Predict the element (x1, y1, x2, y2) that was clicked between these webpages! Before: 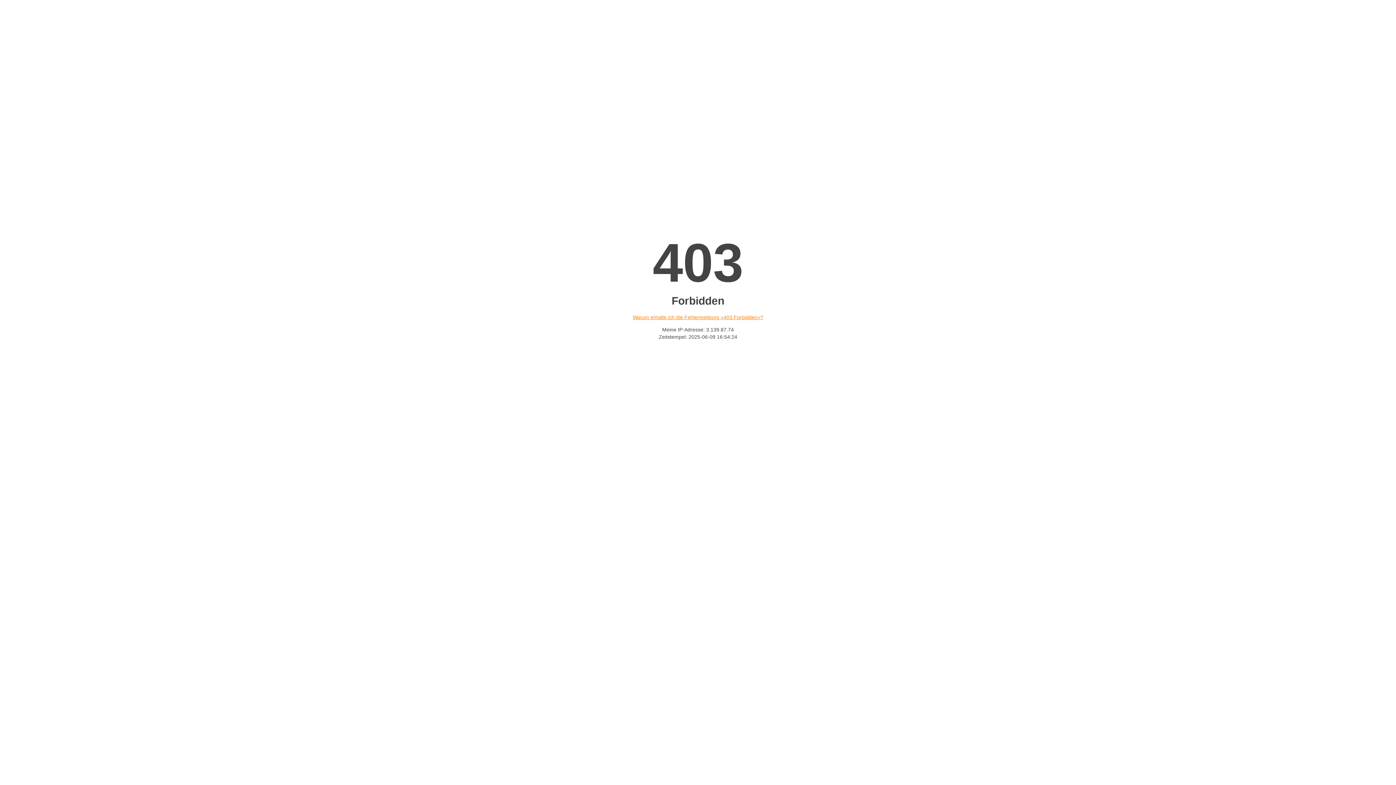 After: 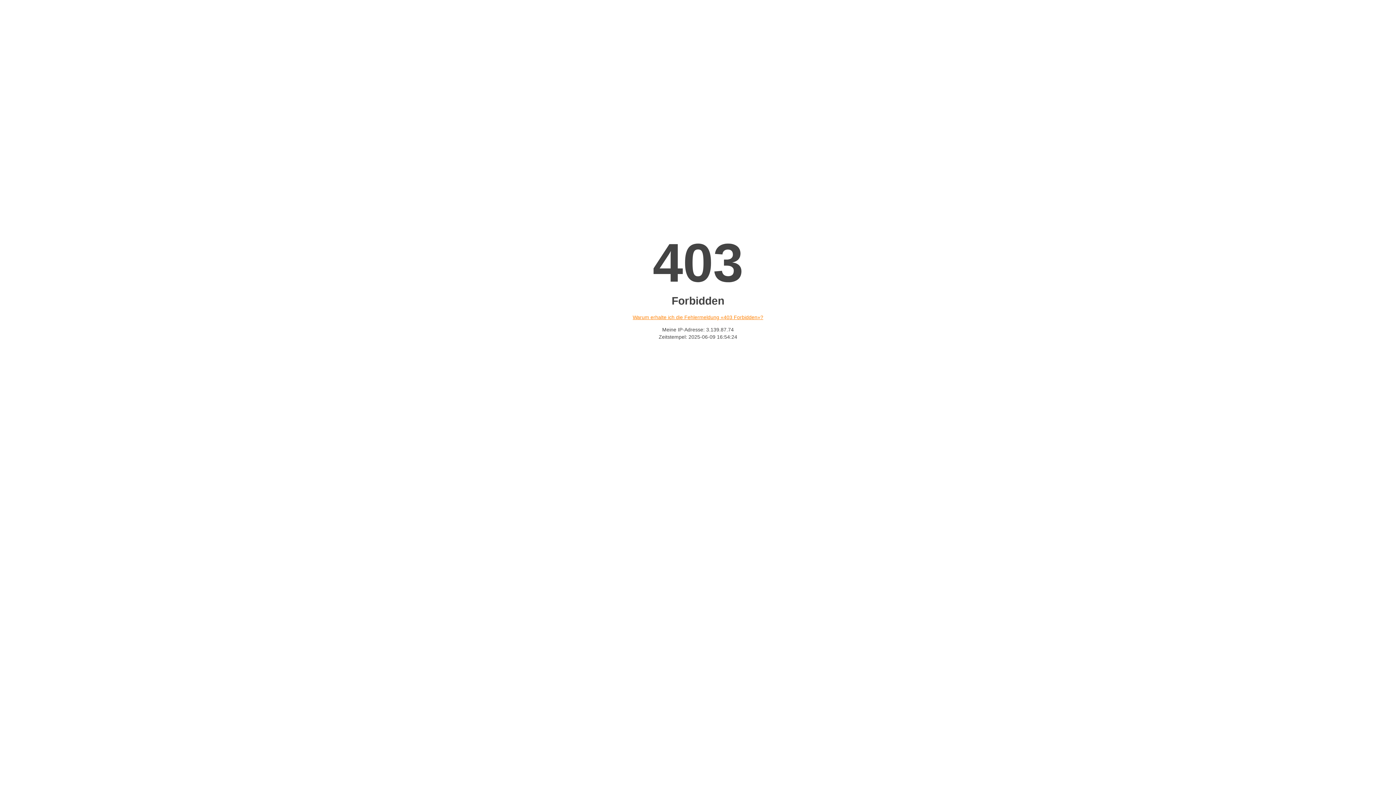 Action: bbox: (632, 314, 763, 320) label: Warum erhalte ich die Fehlermeldung «403 Forbidden»?